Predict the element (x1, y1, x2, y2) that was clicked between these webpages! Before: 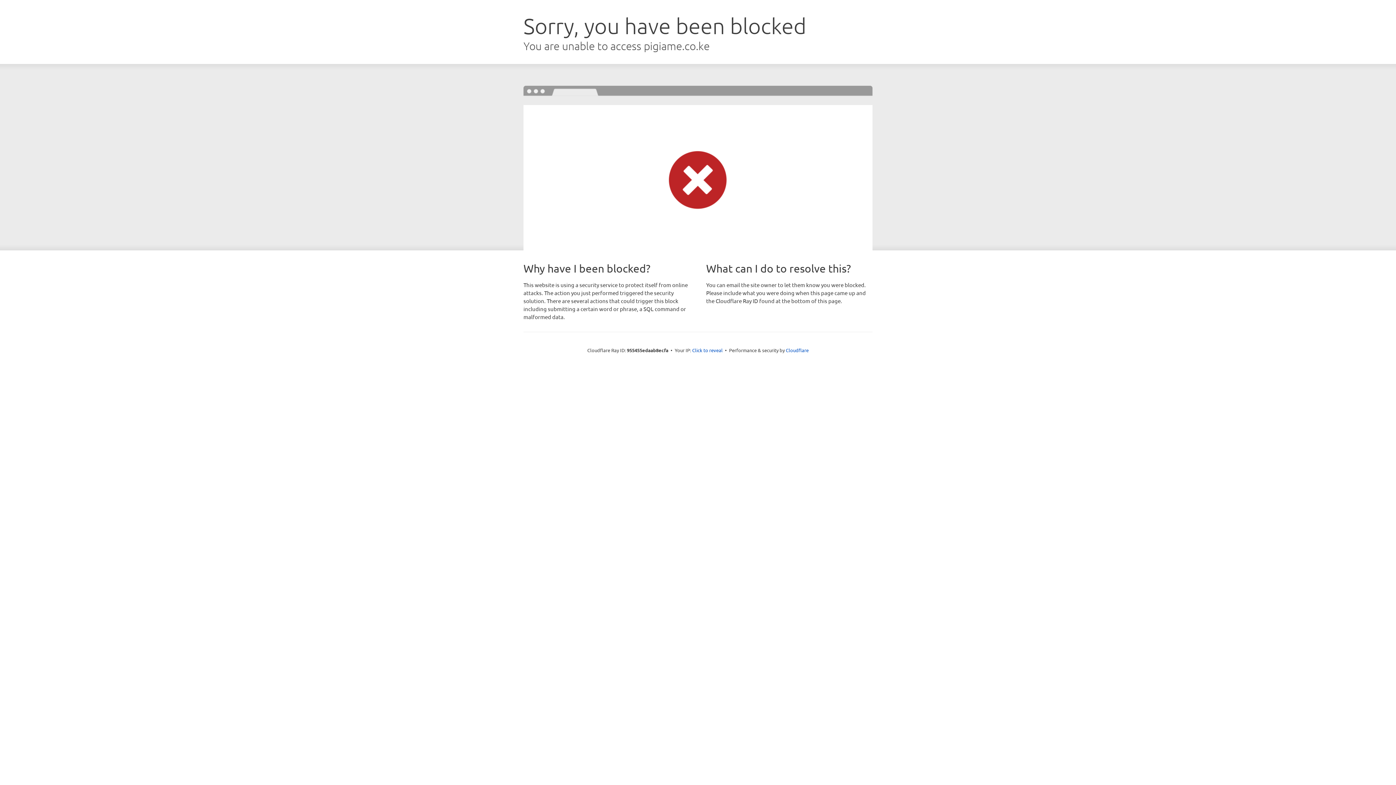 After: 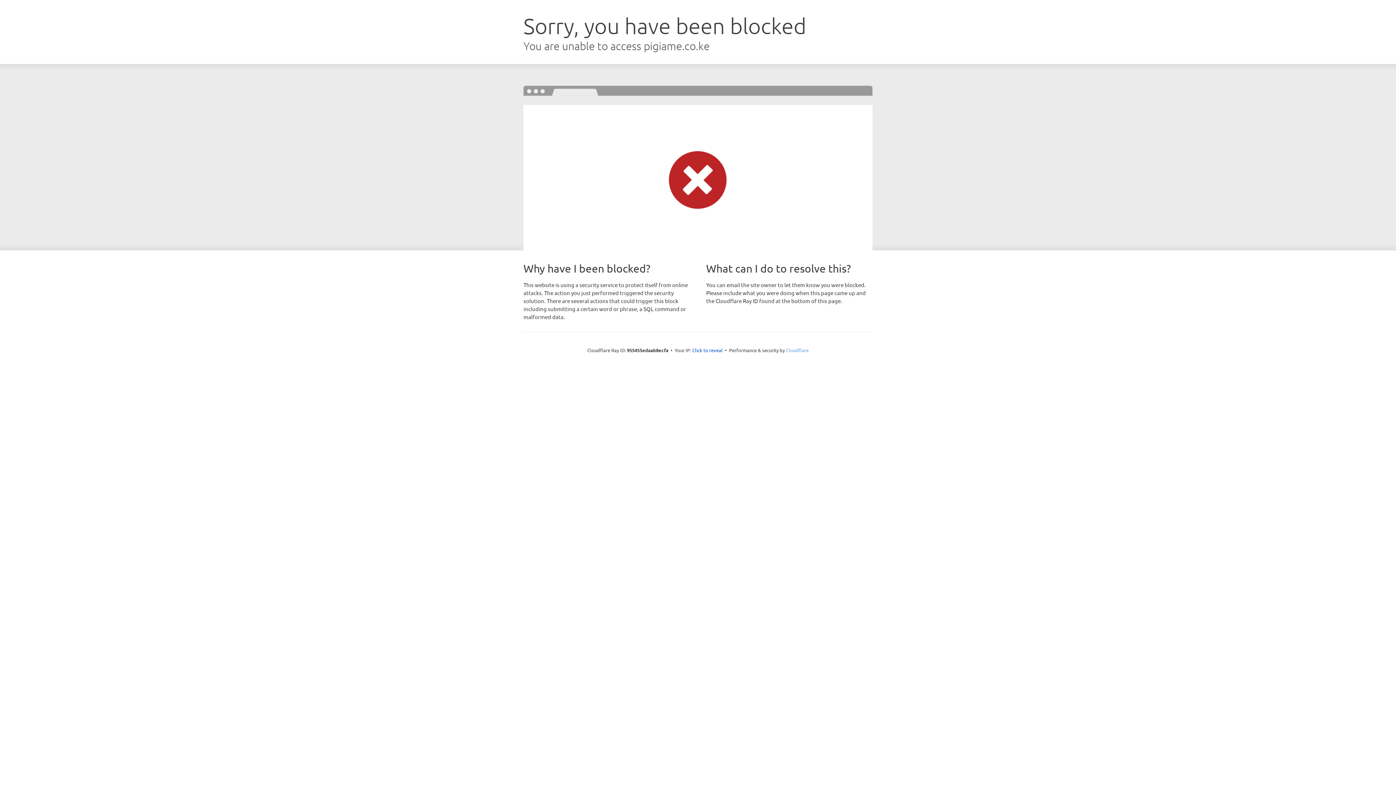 Action: label: Cloudflare bbox: (786, 347, 808, 353)